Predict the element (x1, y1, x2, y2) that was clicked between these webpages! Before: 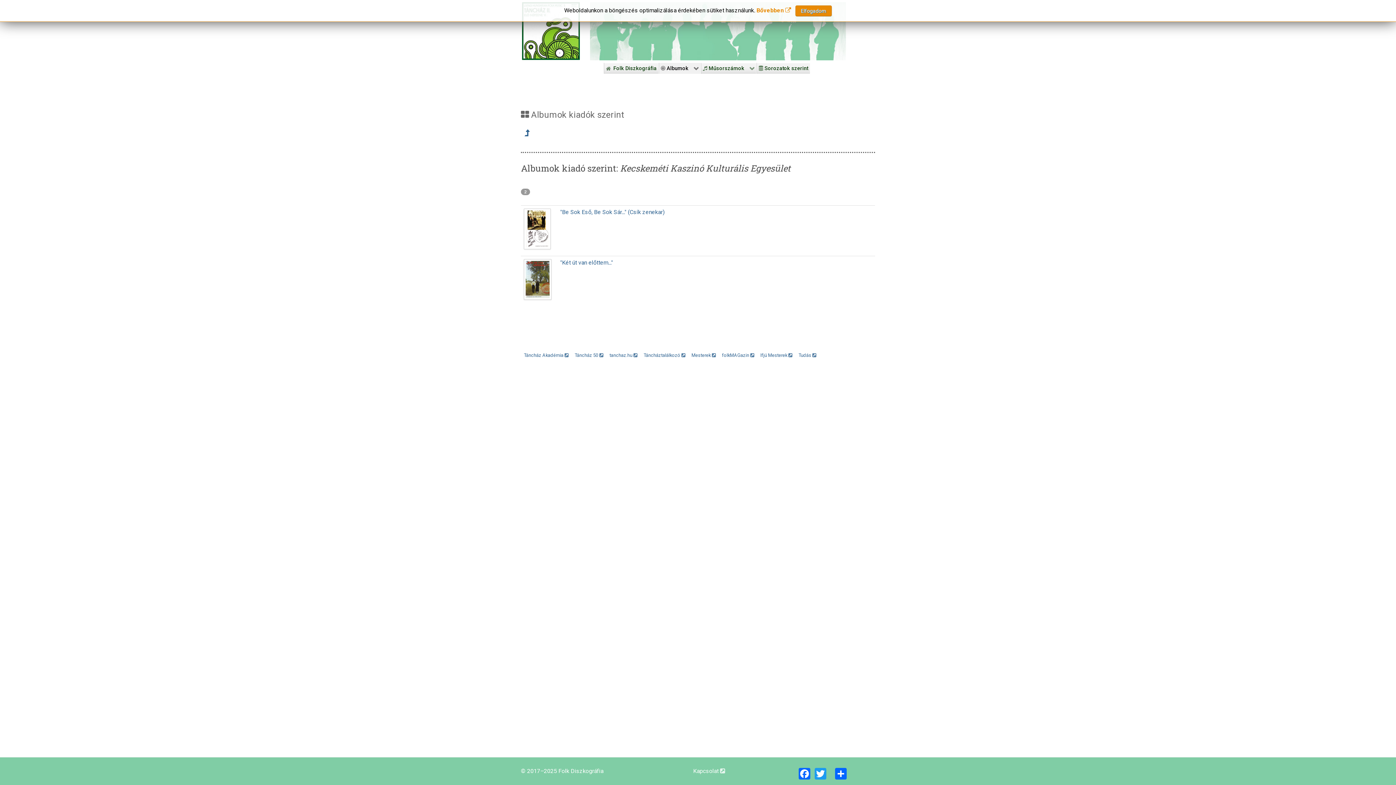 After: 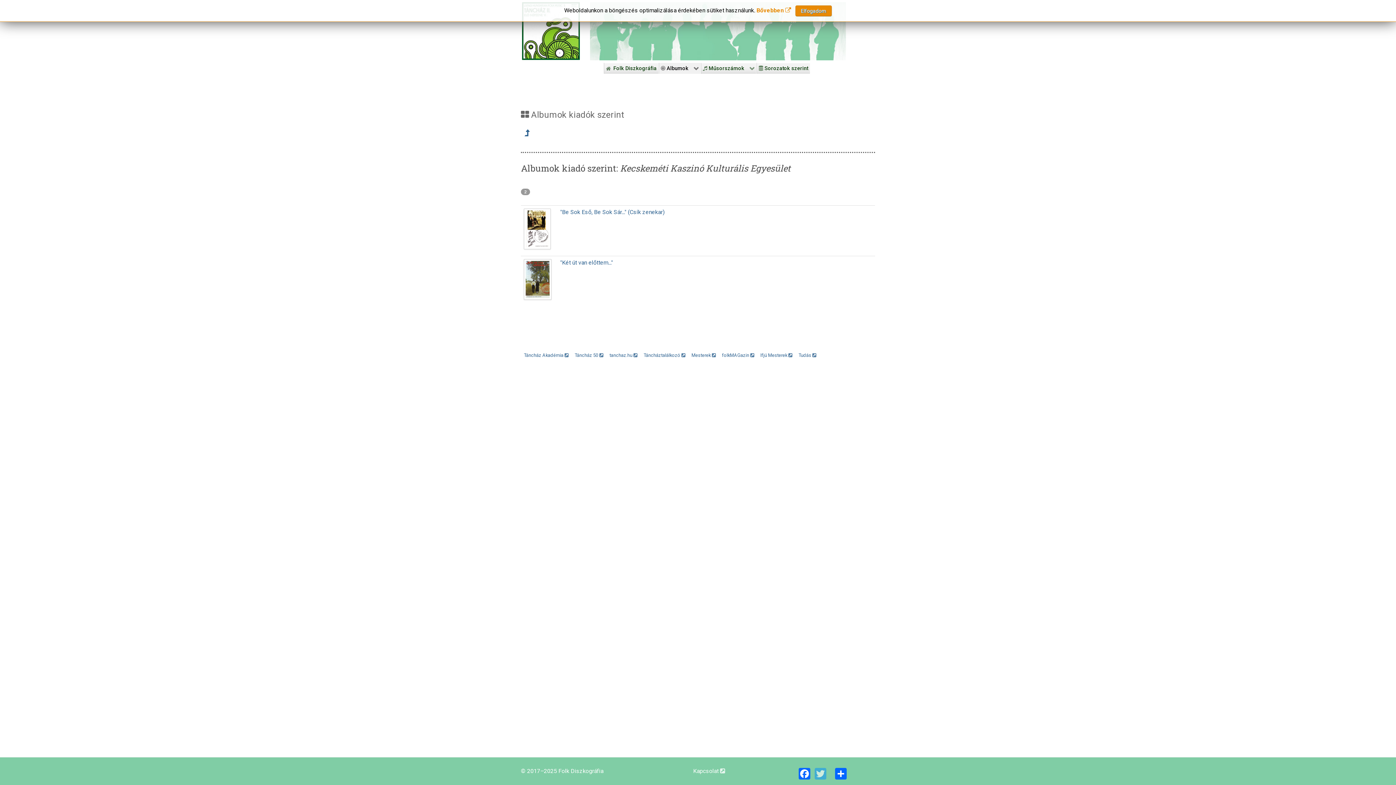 Action: bbox: (813, 767, 828, 779) label: Twitter